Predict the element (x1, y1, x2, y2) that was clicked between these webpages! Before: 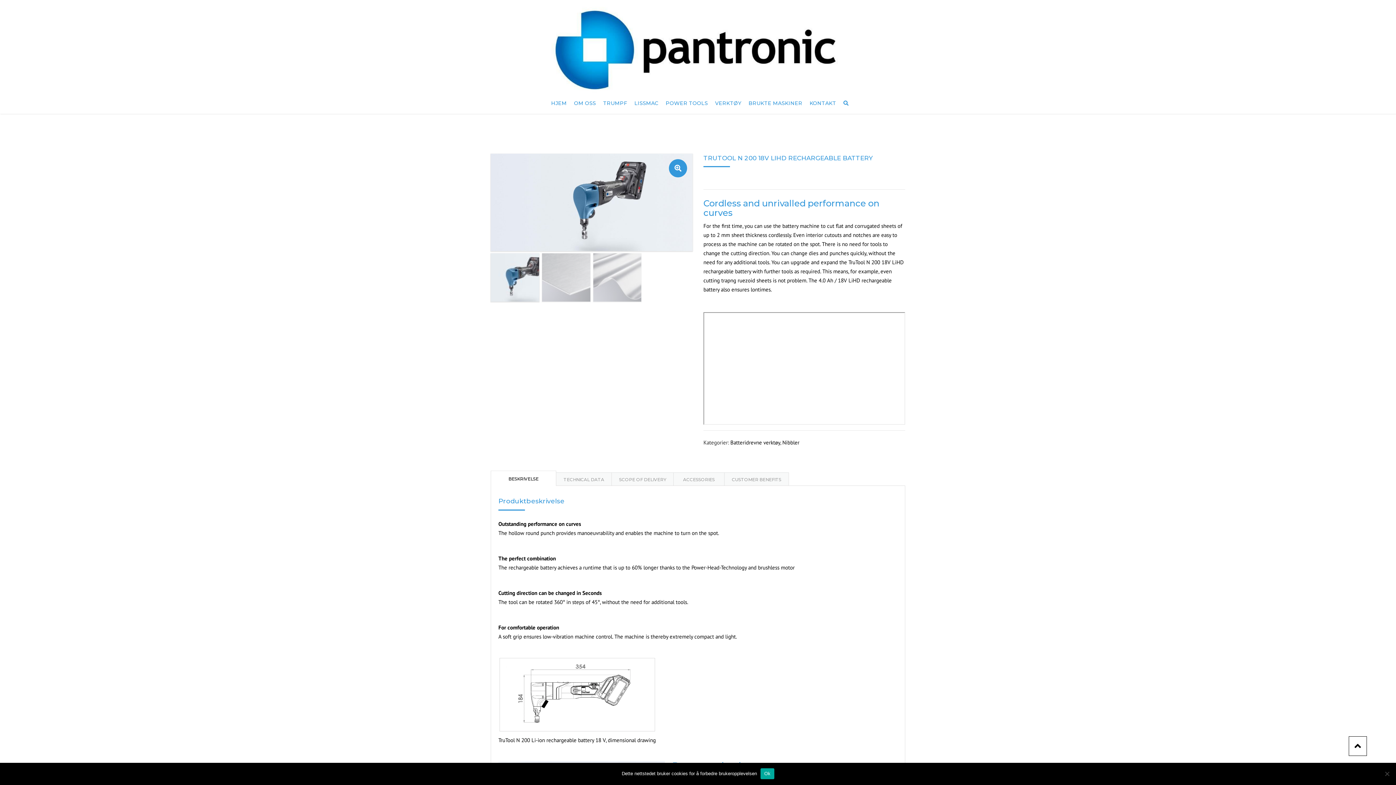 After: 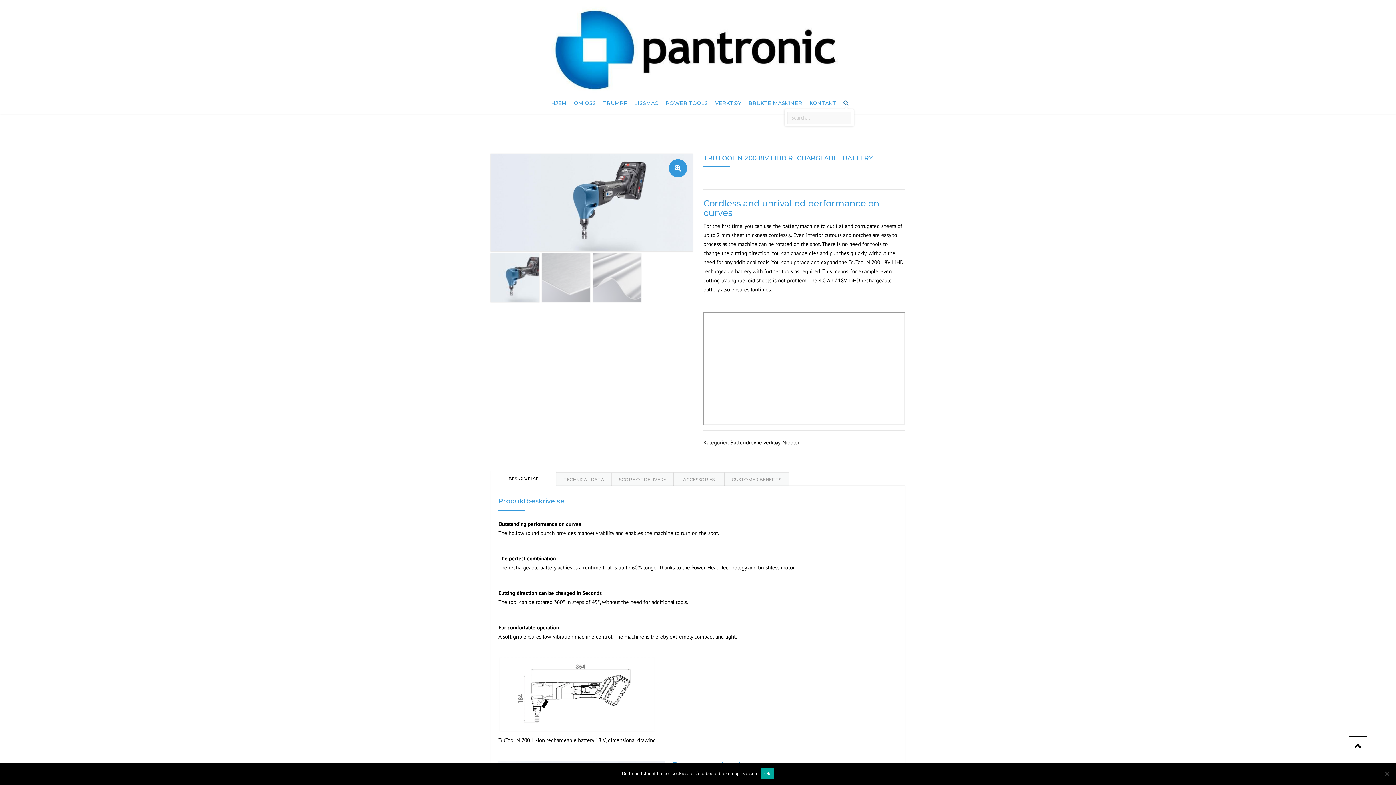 Action: bbox: (840, 99, 848, 107)